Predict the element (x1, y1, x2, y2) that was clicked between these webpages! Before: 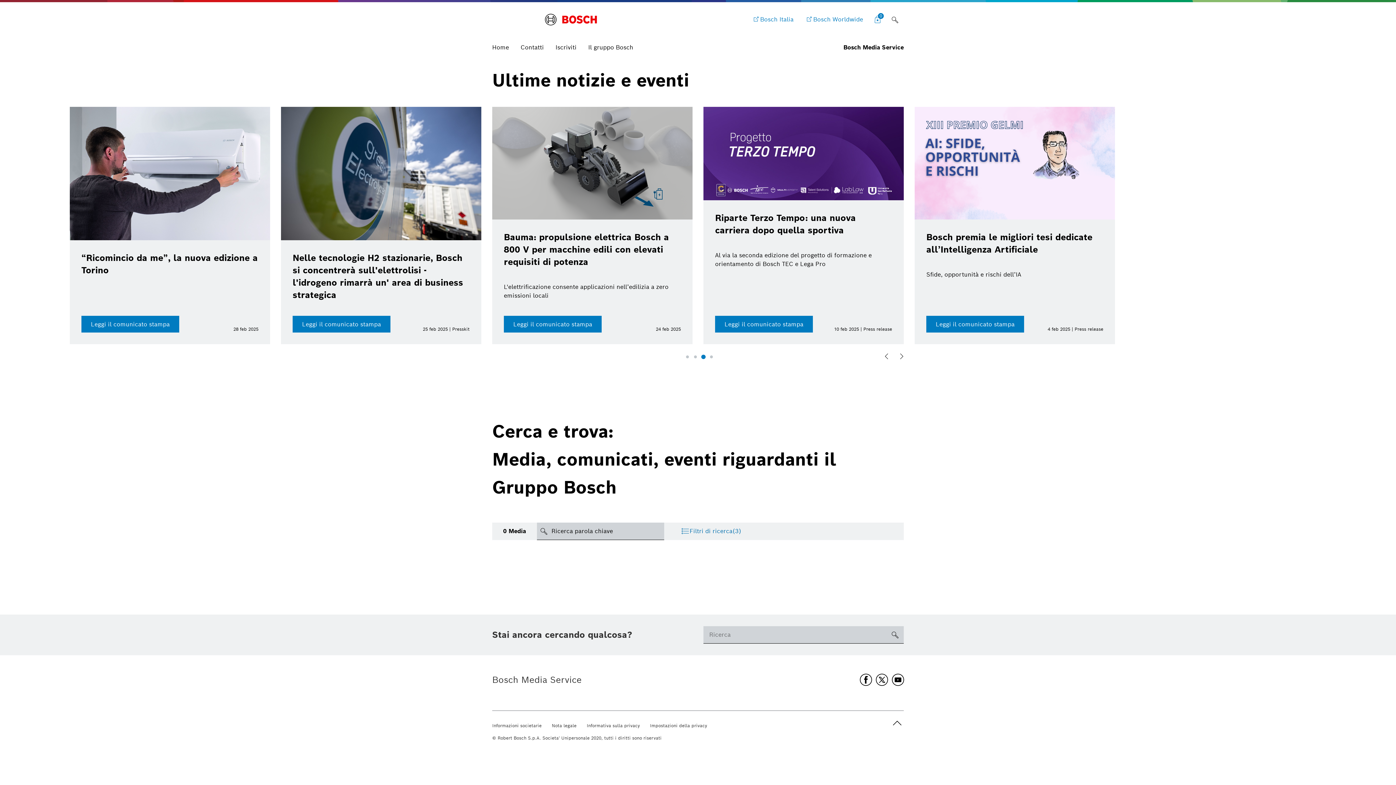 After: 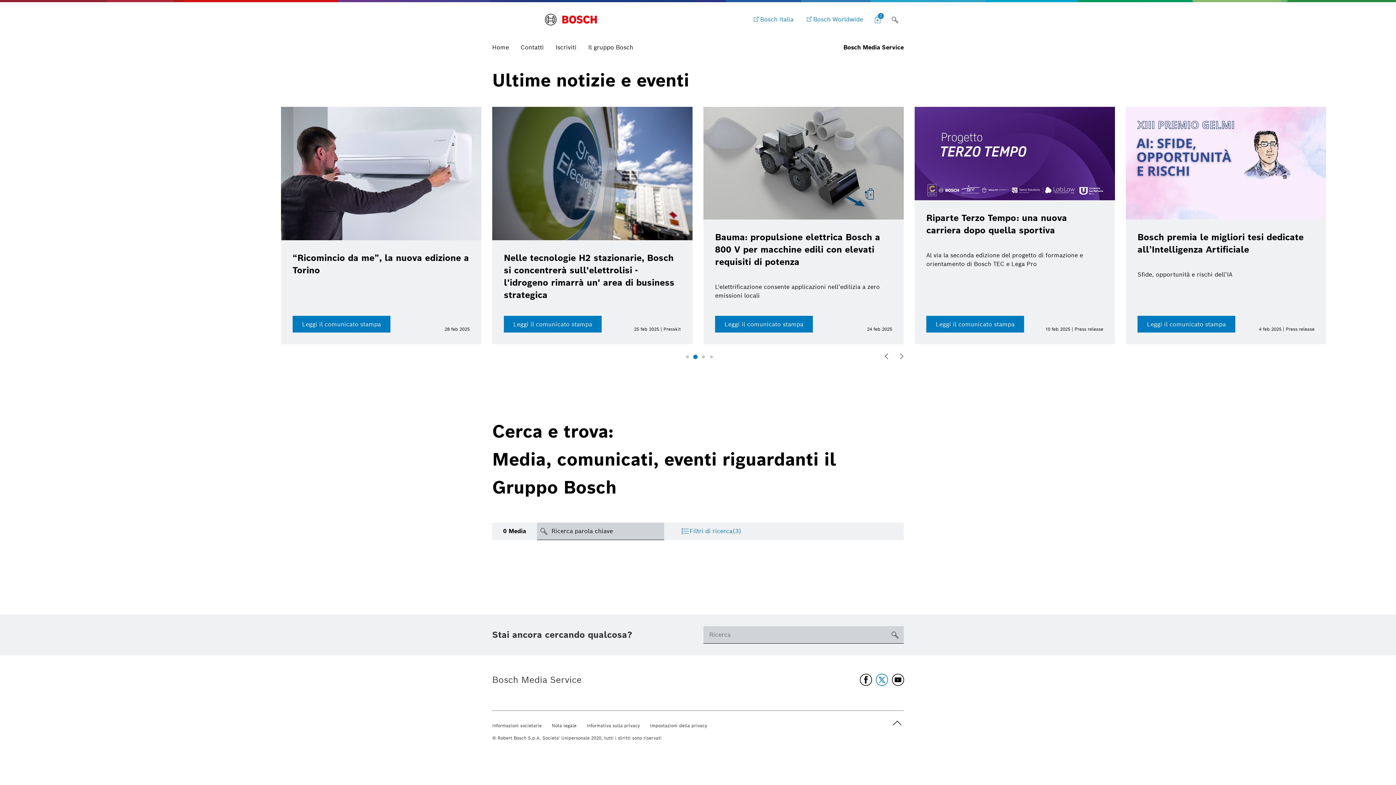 Action: bbox: (874, 672, 889, 687)